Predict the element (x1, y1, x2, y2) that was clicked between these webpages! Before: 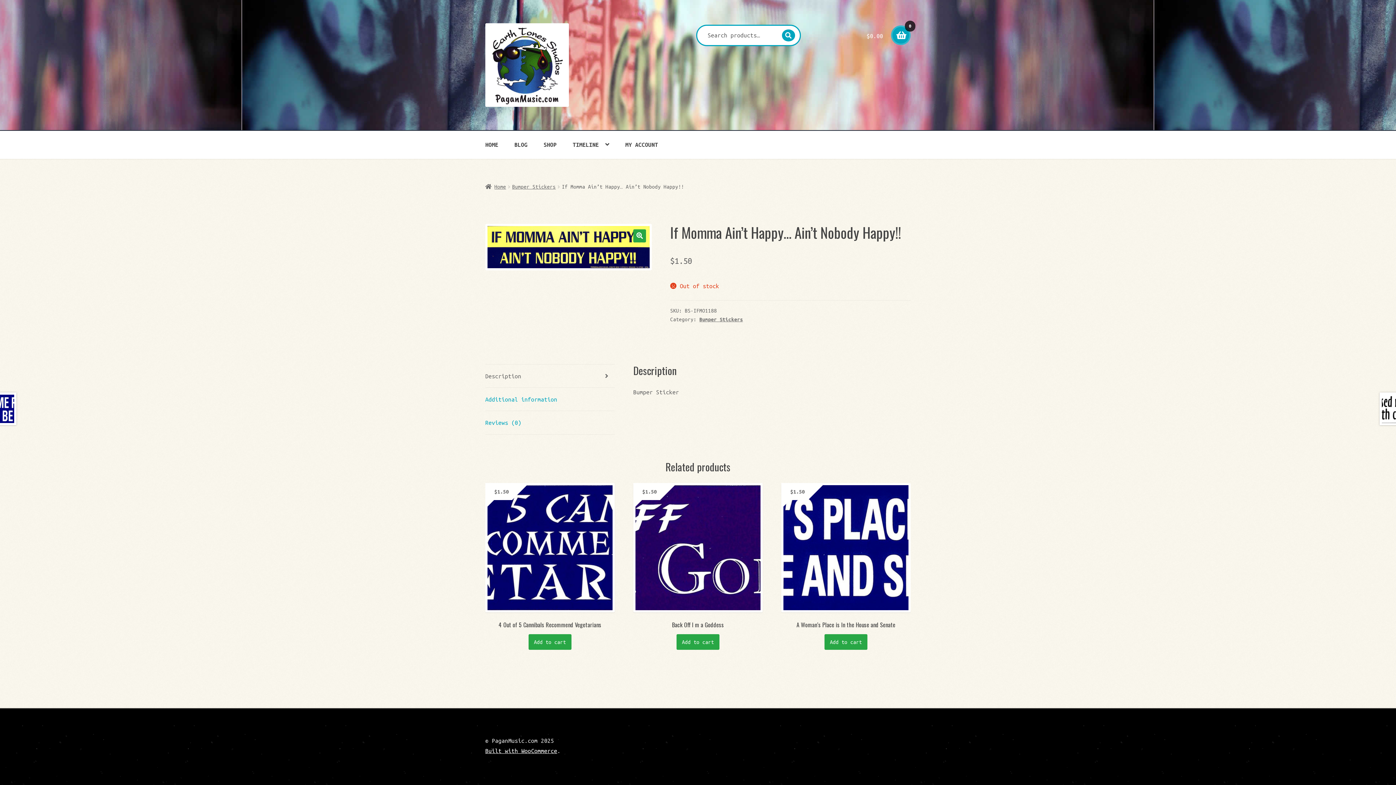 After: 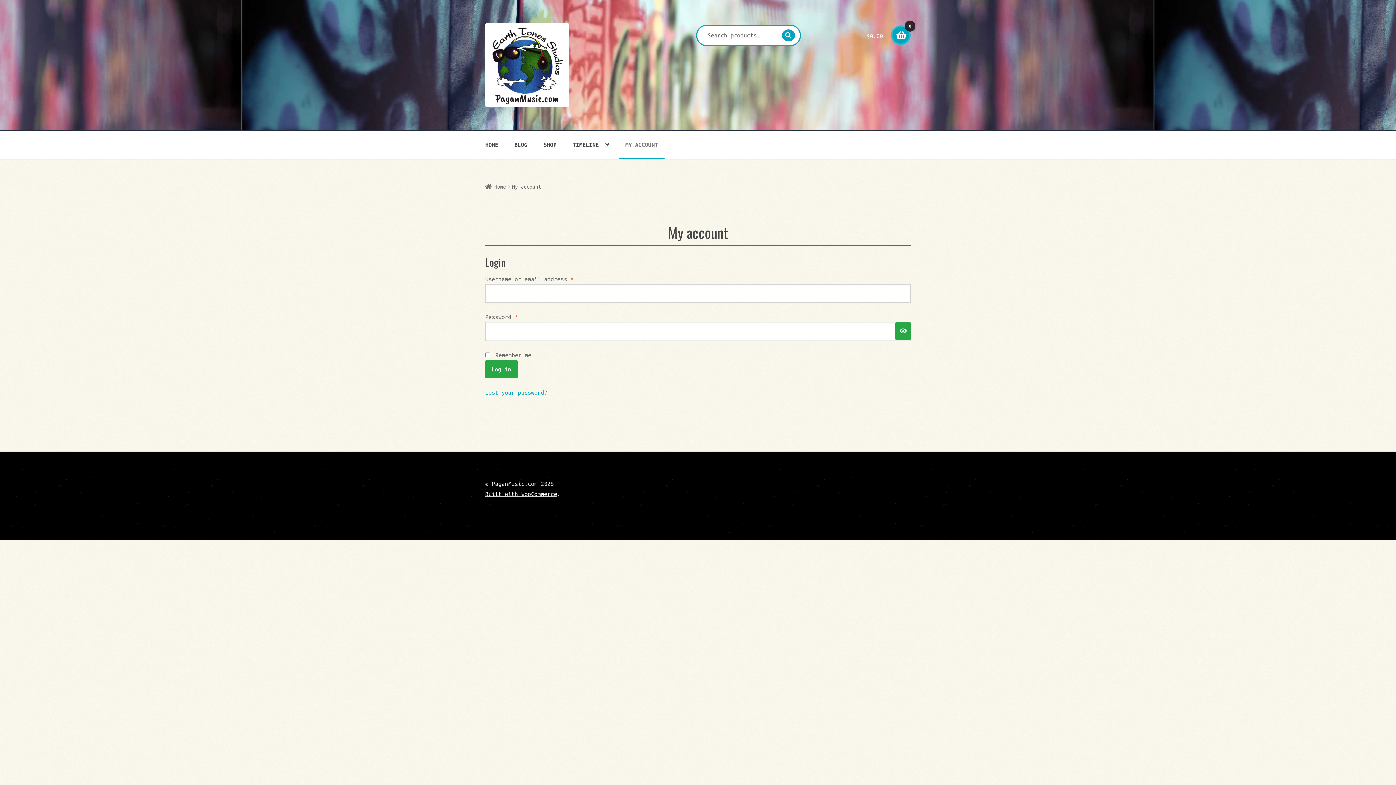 Action: label: MY ACCOUNT bbox: (619, 130, 664, 158)